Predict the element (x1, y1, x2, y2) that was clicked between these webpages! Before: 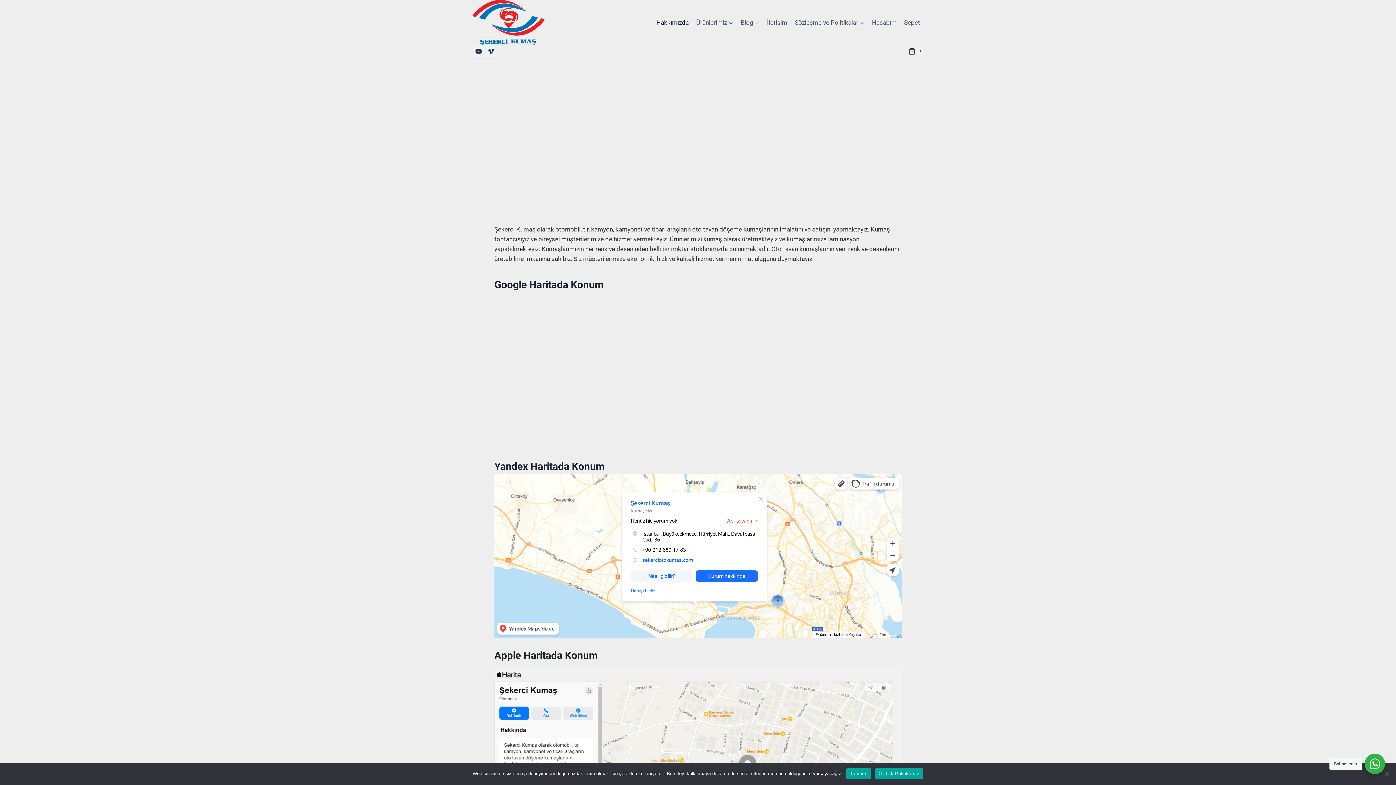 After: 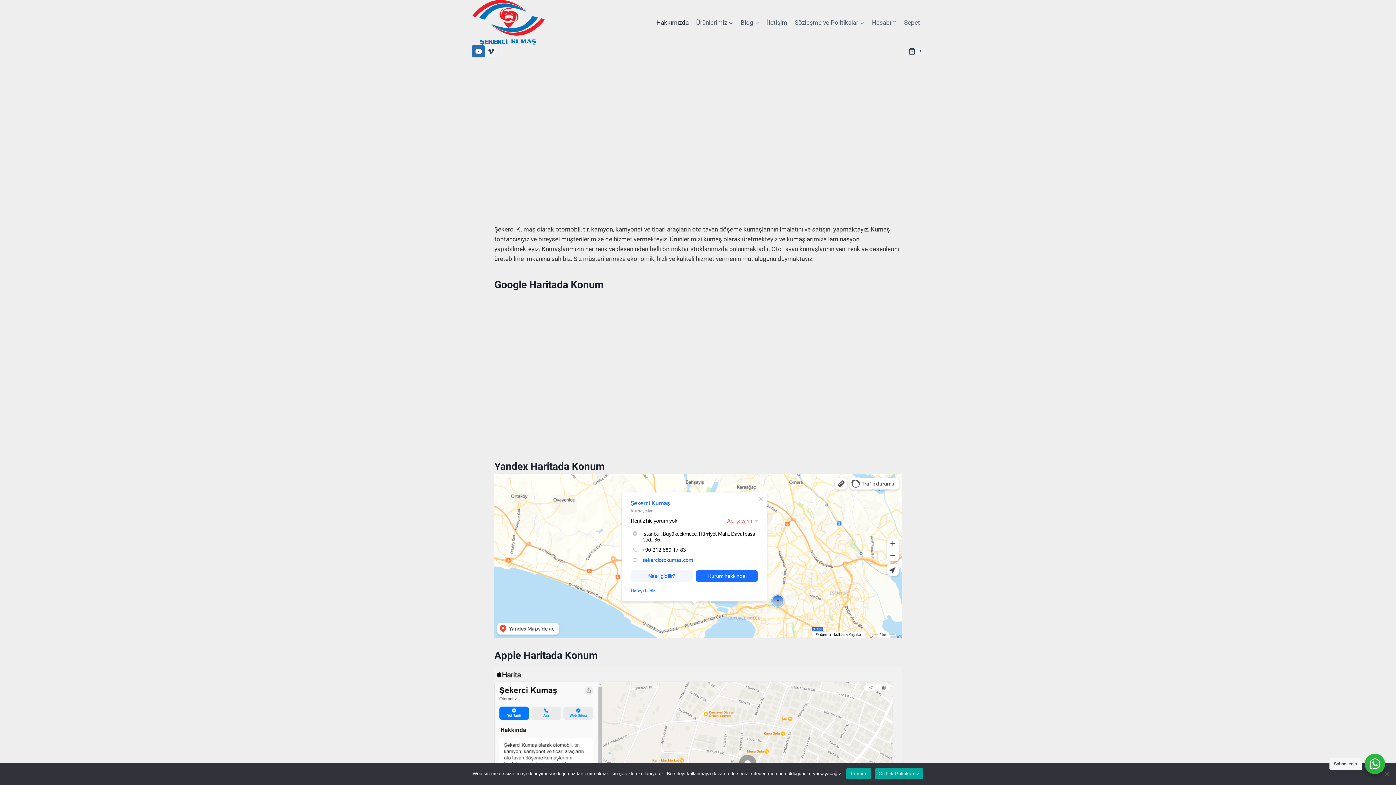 Action: label: YouTube bbox: (472, 45, 484, 57)